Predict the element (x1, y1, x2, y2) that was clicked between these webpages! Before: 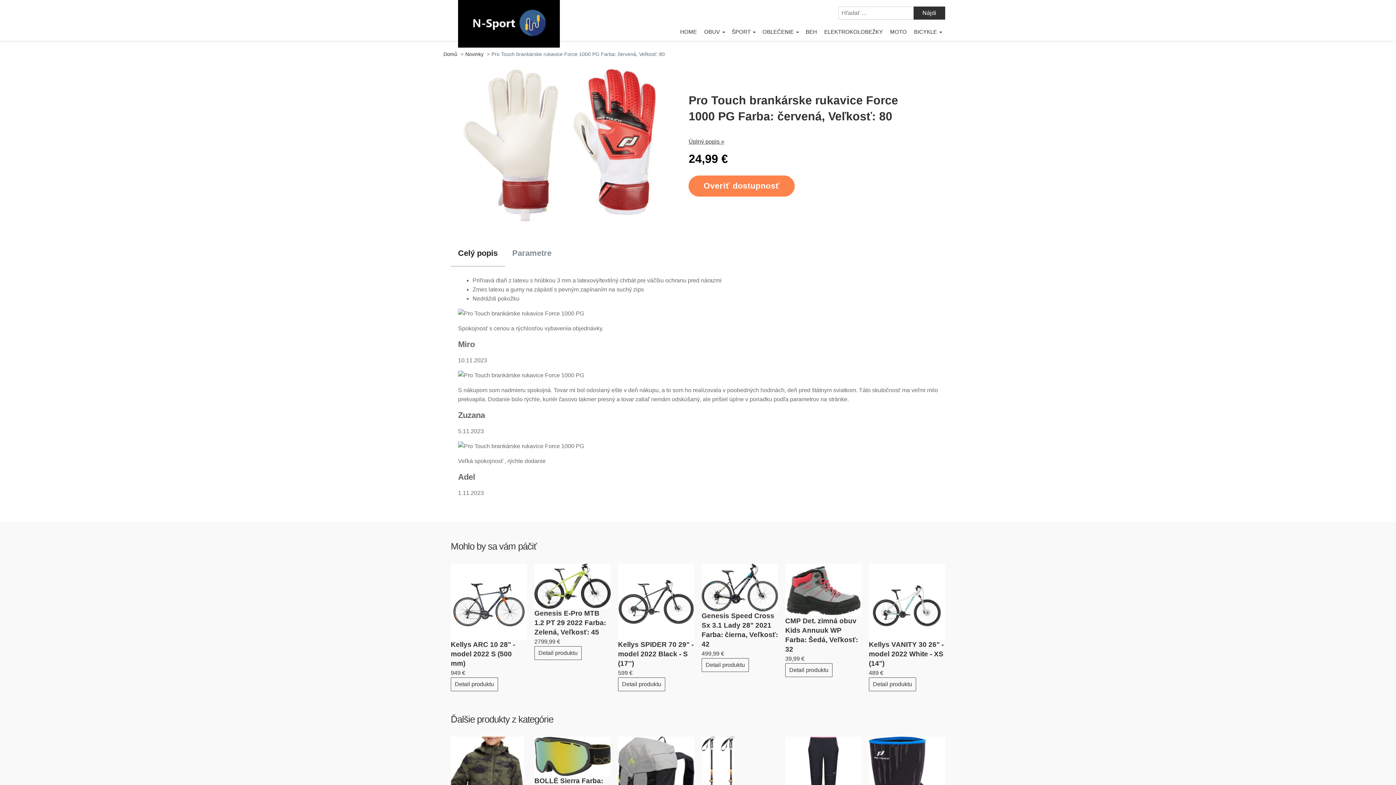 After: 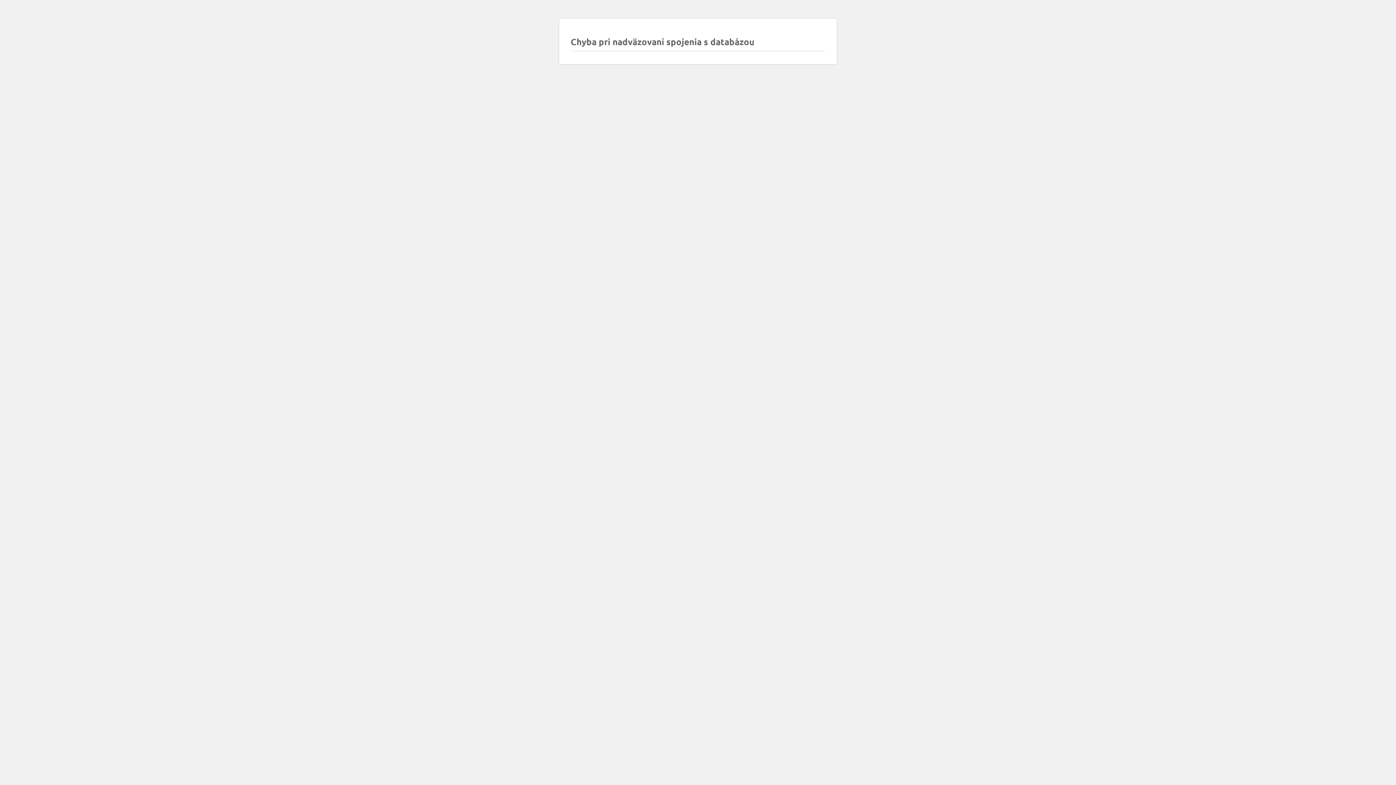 Action: bbox: (785, 563, 861, 616)